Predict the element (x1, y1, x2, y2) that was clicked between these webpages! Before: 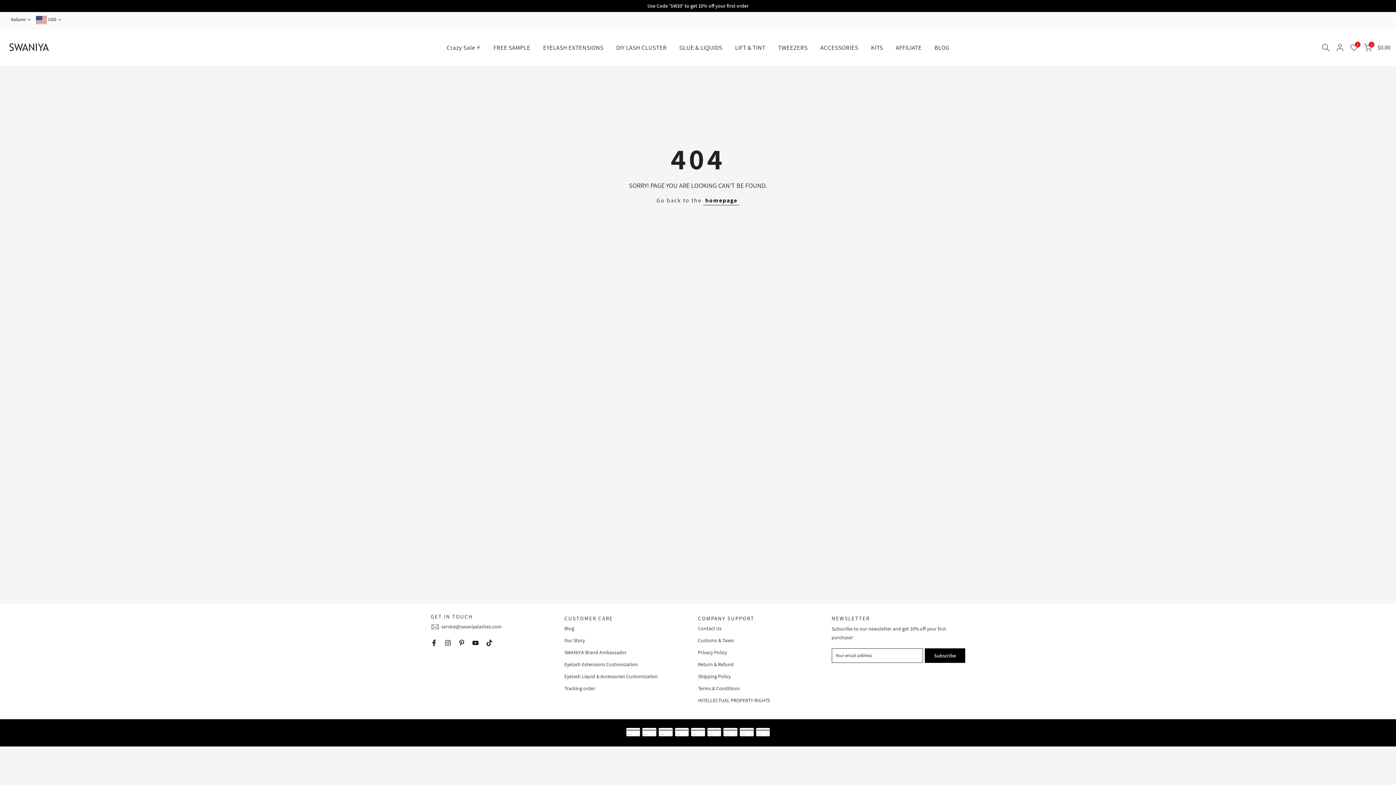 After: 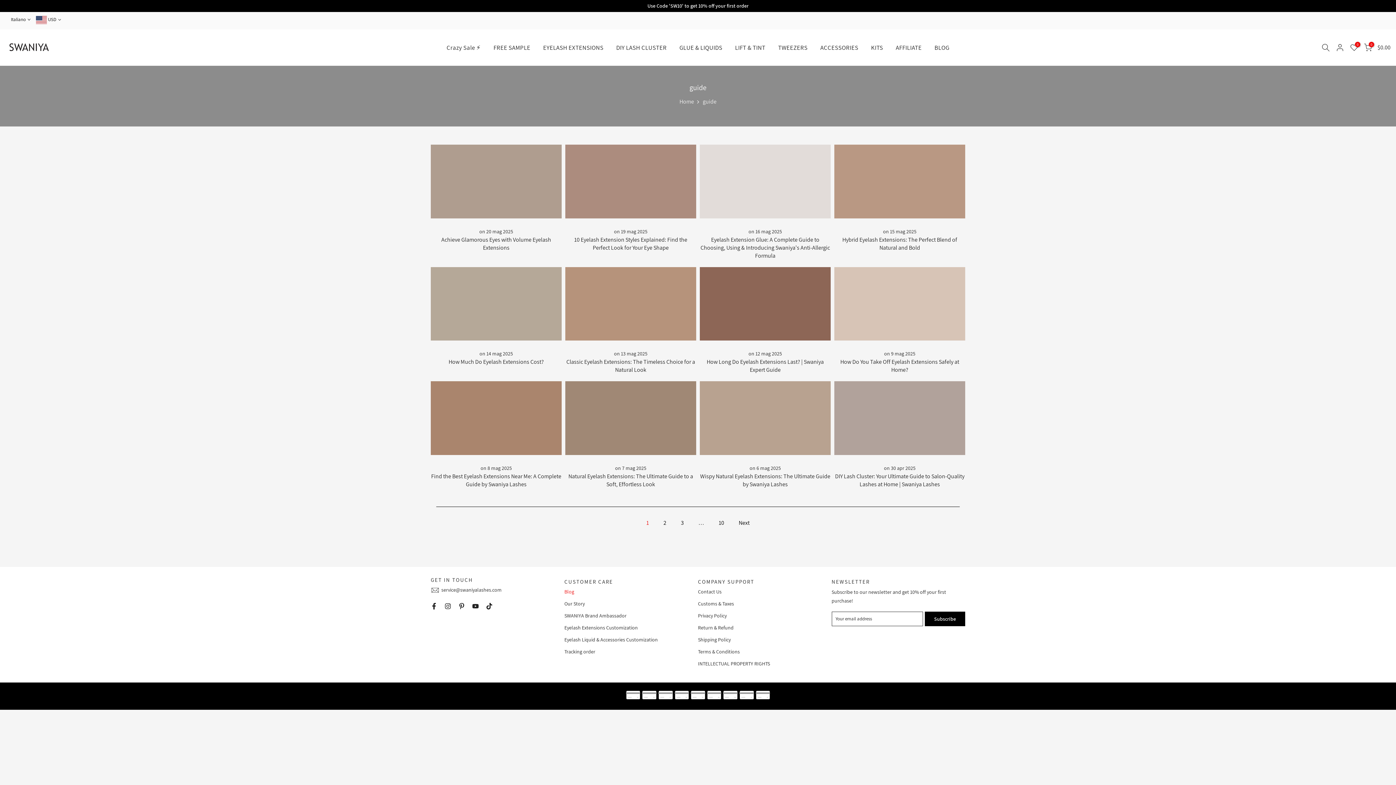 Action: label: BLOG bbox: (928, 42, 955, 52)